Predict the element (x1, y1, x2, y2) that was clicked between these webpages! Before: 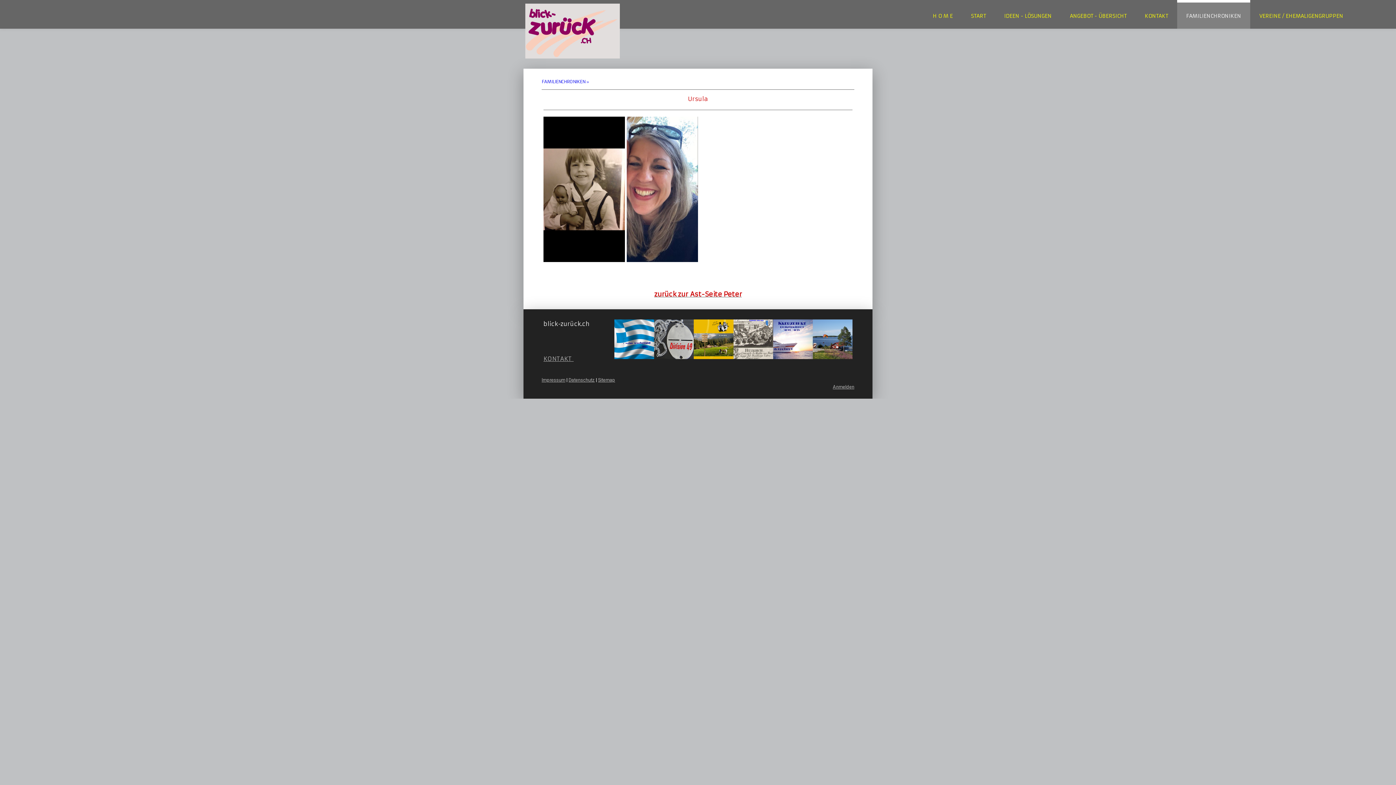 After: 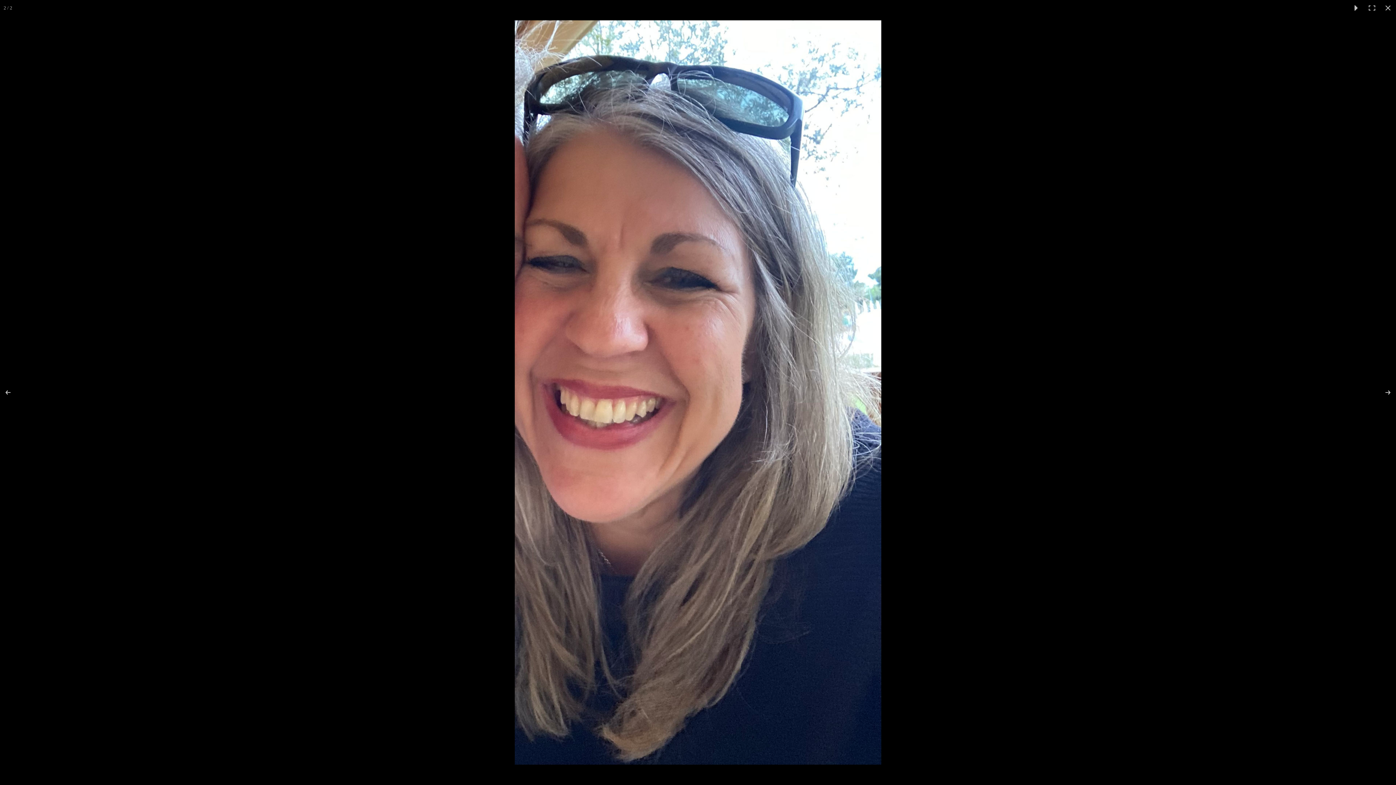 Action: bbox: (626, 116, 698, 262)